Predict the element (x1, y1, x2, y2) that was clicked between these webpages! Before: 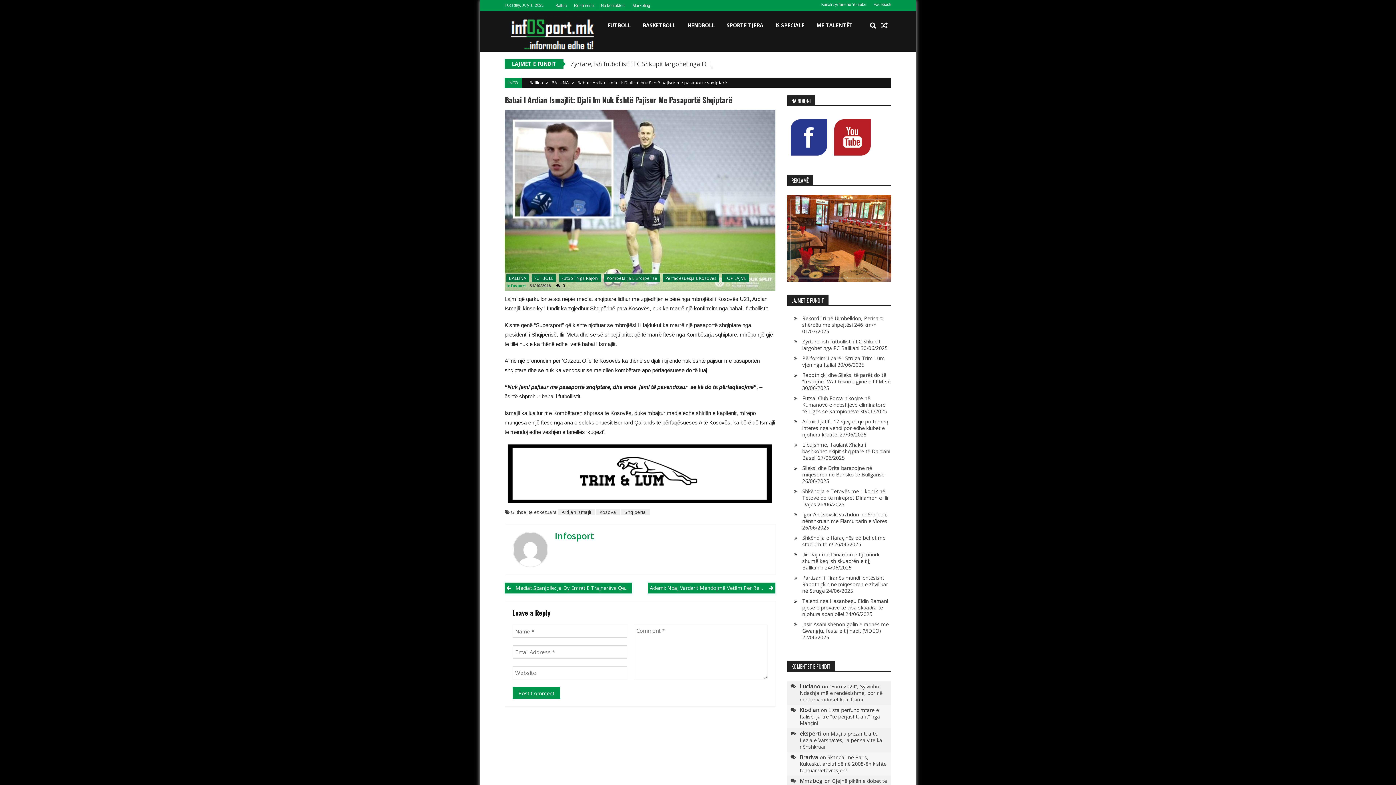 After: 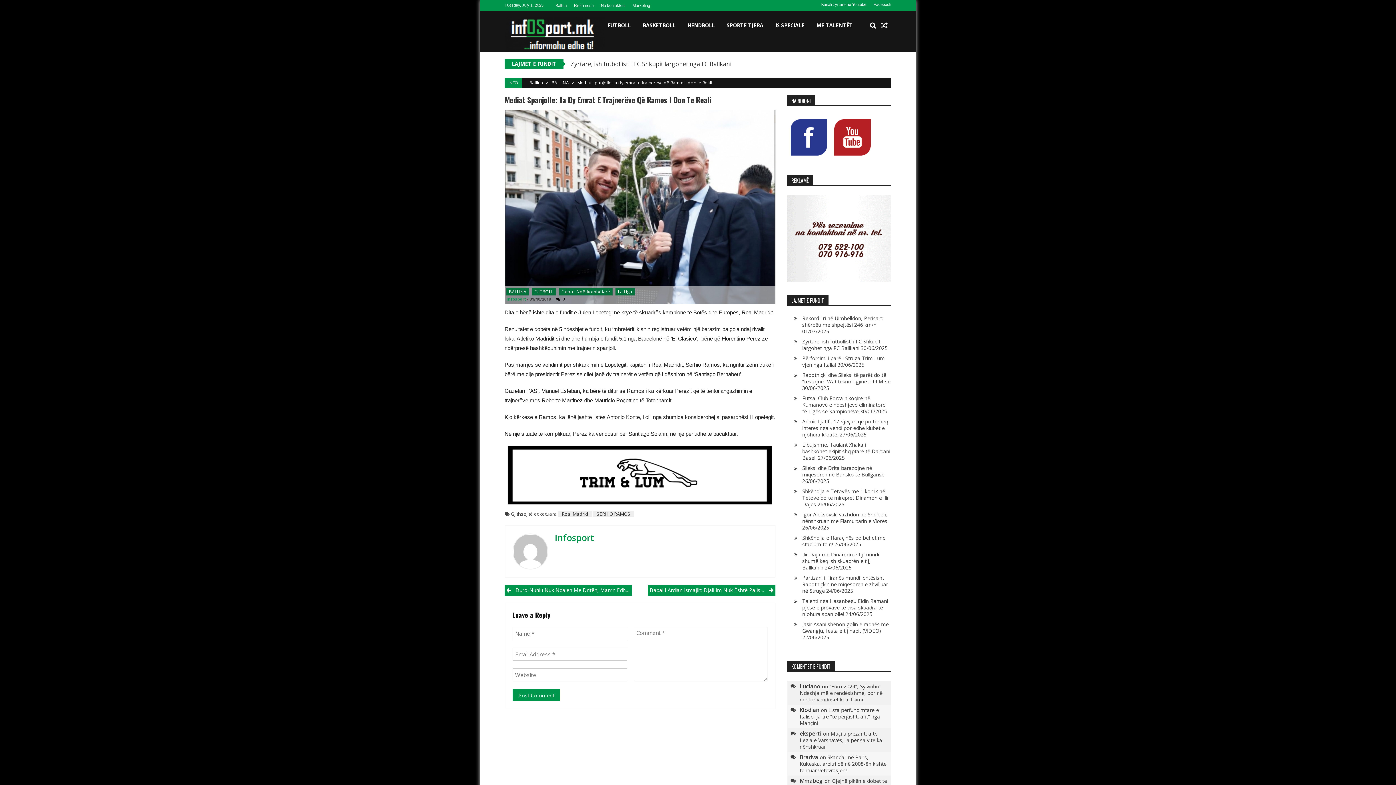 Action: bbox: (504, 582, 632, 593) label: Mediat Spanjolle: Ja Dy Emrat E Trajnerëve Që Ramos I Don Te Reali